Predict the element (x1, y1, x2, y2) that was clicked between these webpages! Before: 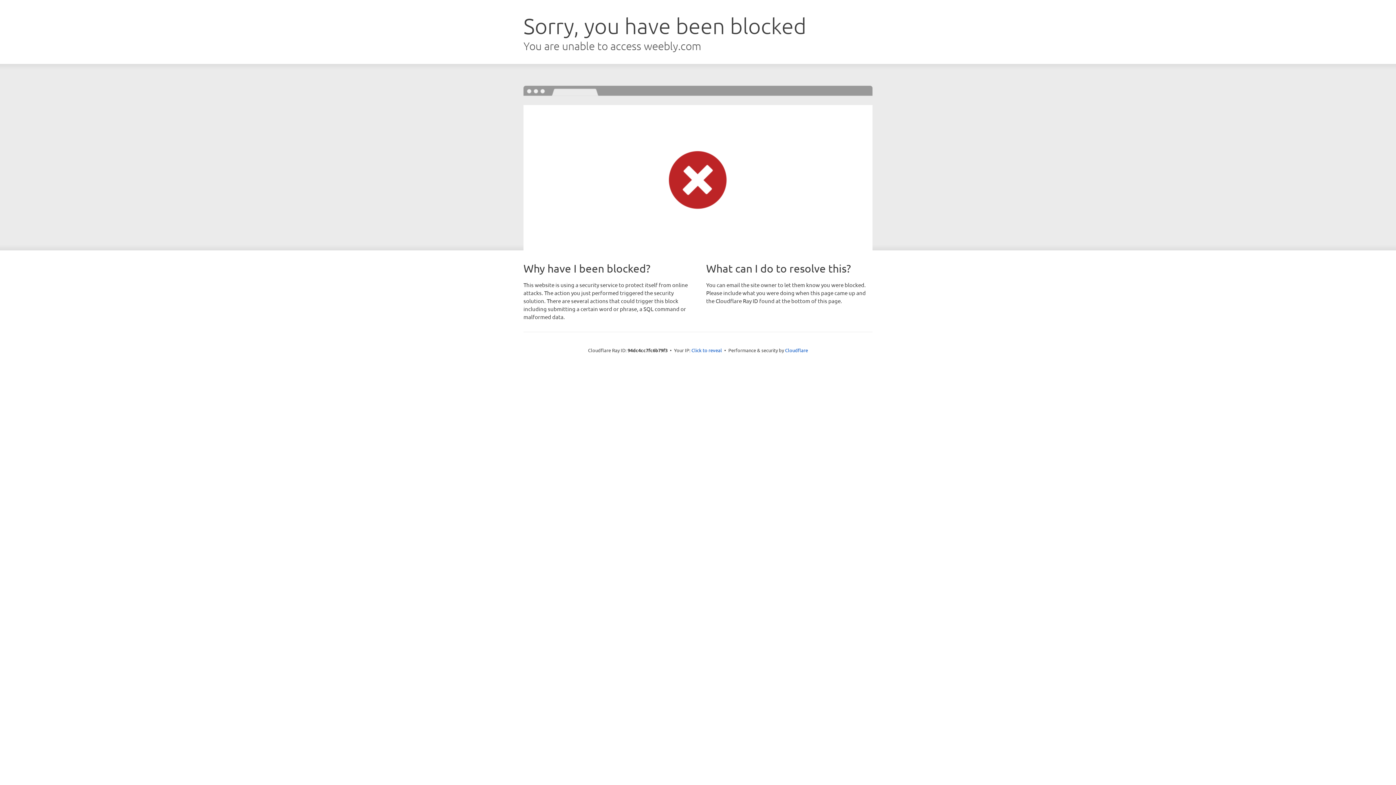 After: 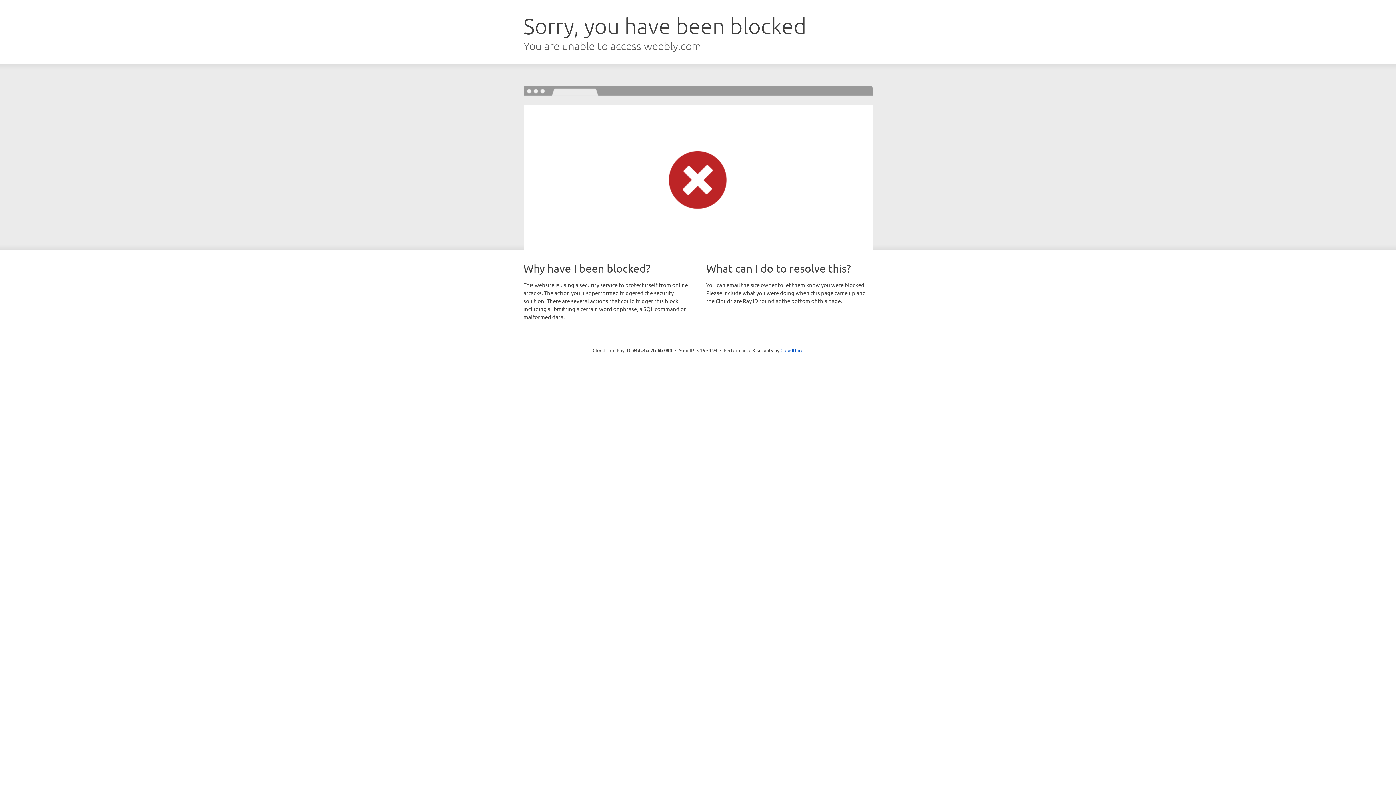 Action: bbox: (691, 346, 722, 353) label: Click to reveal